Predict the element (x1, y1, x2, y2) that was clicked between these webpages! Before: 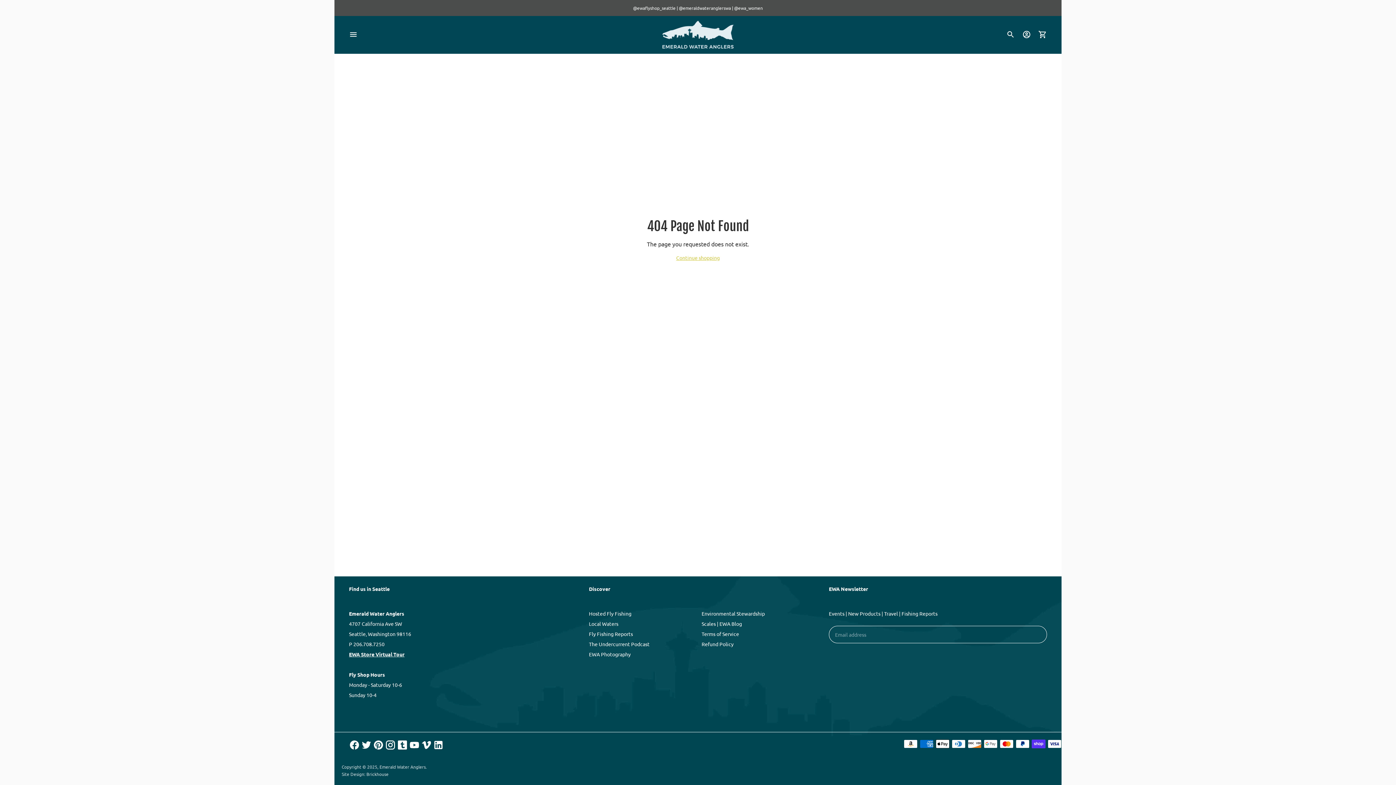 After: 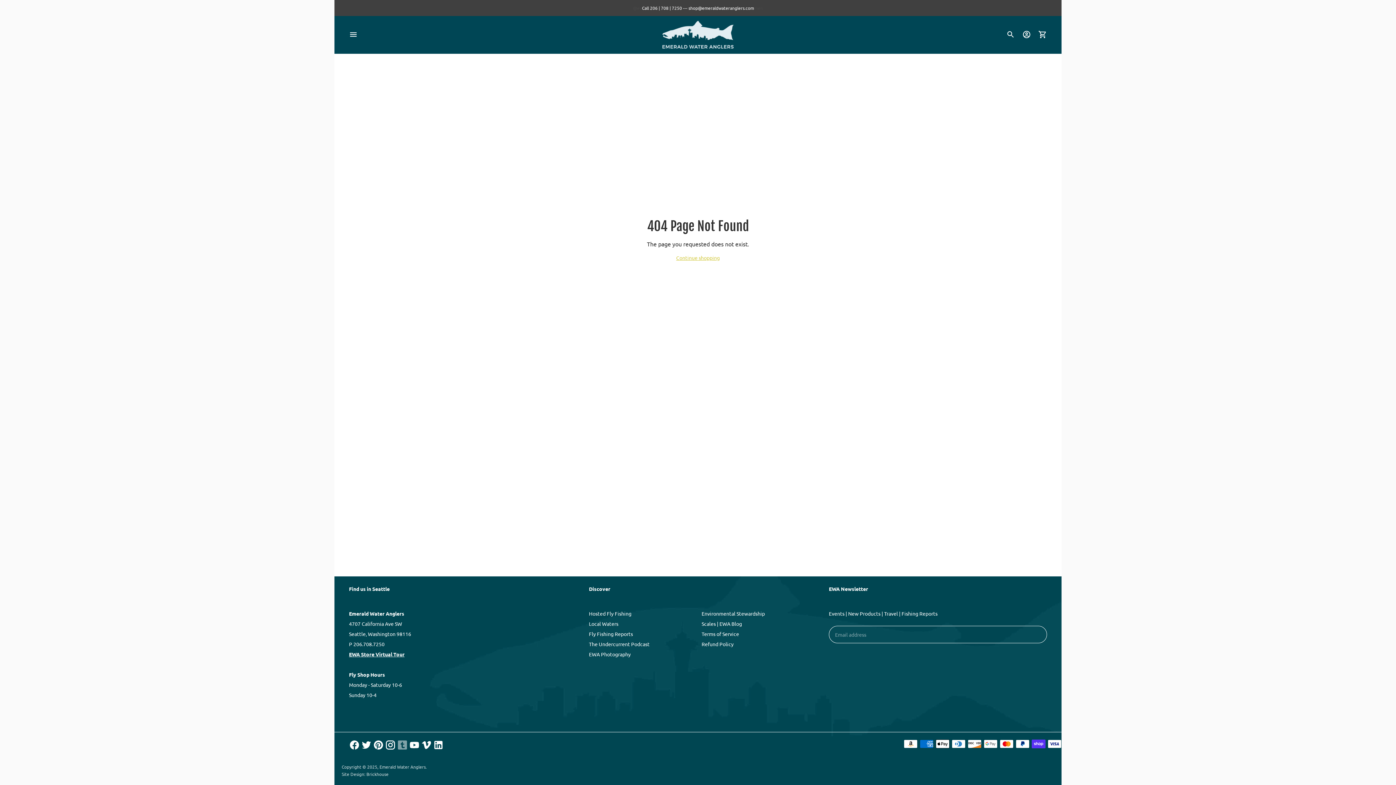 Action: bbox: (397, 740, 406, 750)